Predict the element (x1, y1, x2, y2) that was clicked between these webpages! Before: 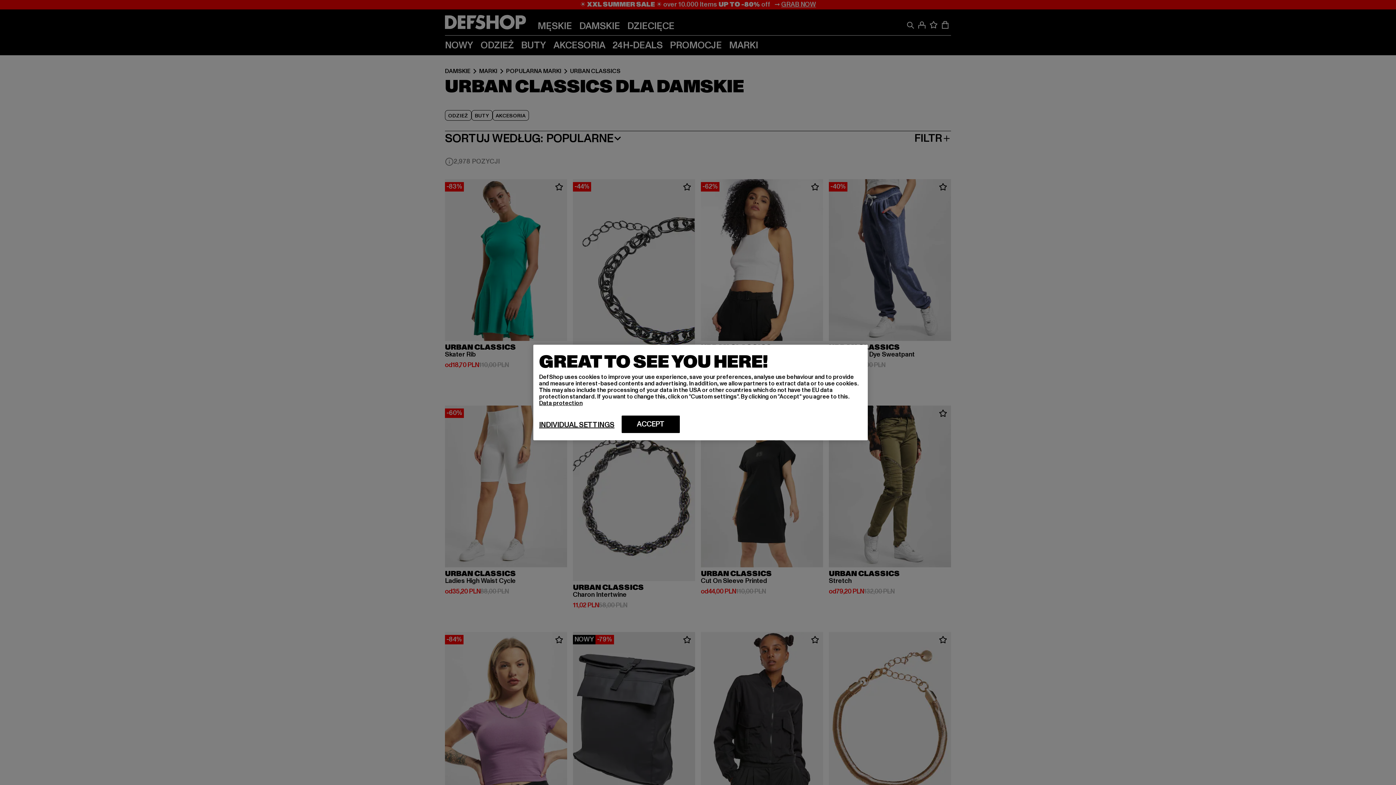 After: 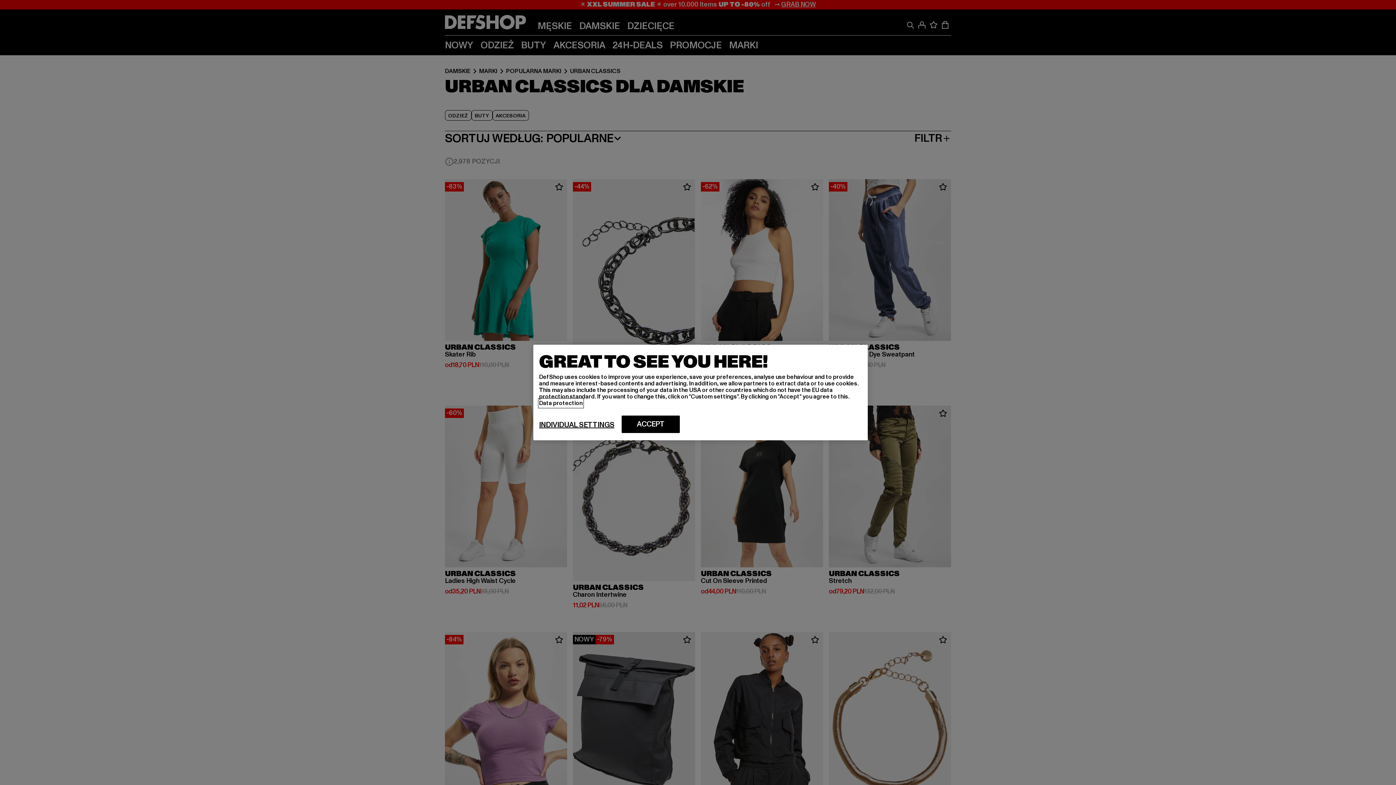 Action: bbox: (539, 399, 582, 407) label: More information about your privacy, opens in a new tab